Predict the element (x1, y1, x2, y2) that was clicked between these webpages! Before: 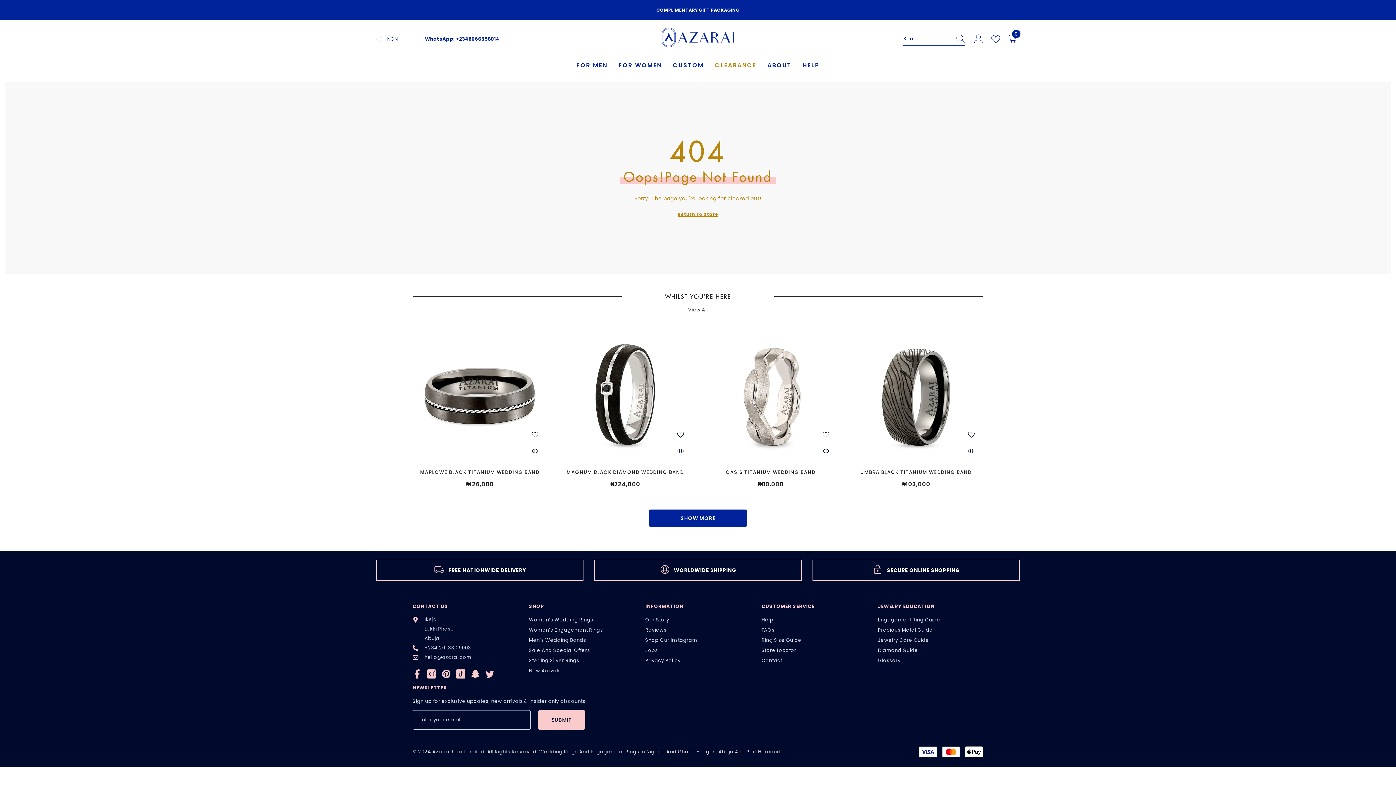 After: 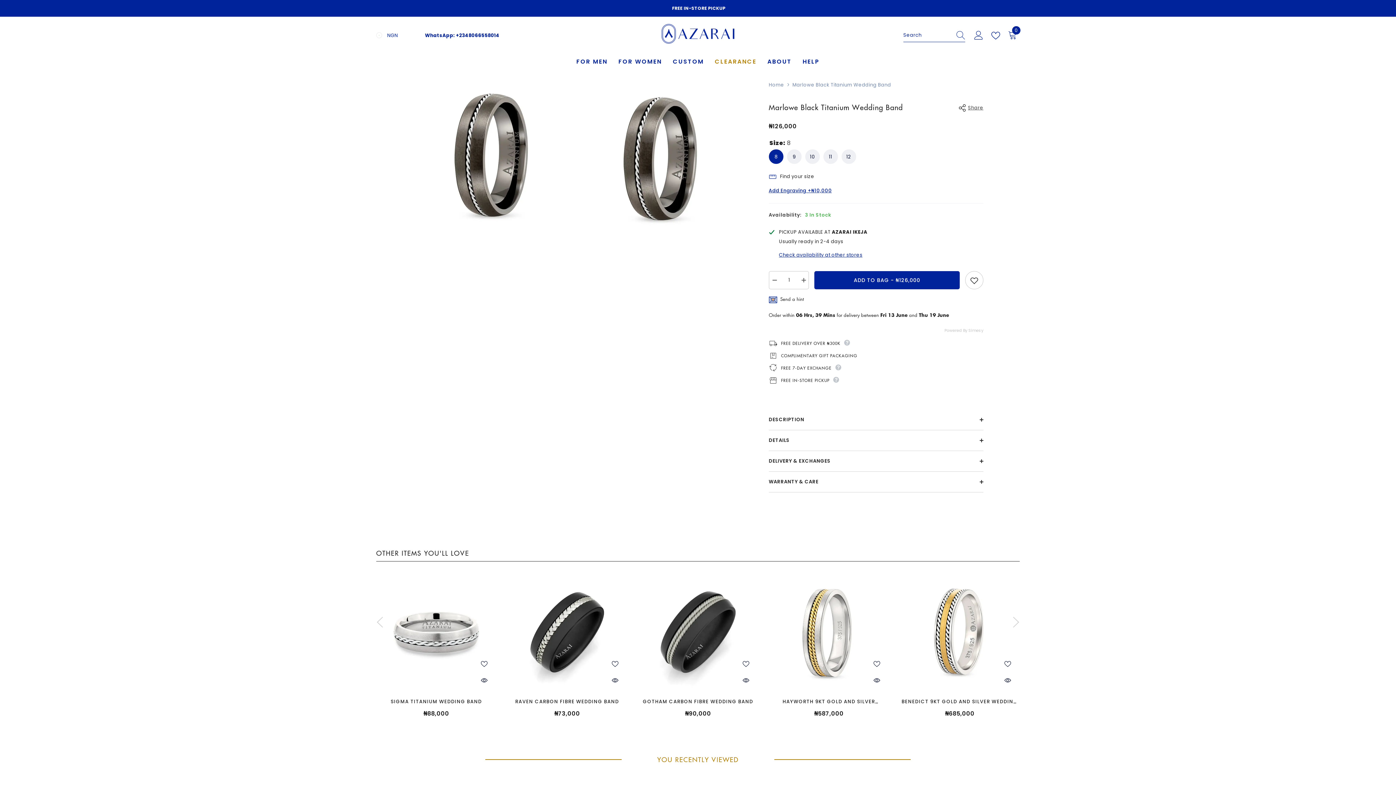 Action: bbox: (412, 328, 547, 463)